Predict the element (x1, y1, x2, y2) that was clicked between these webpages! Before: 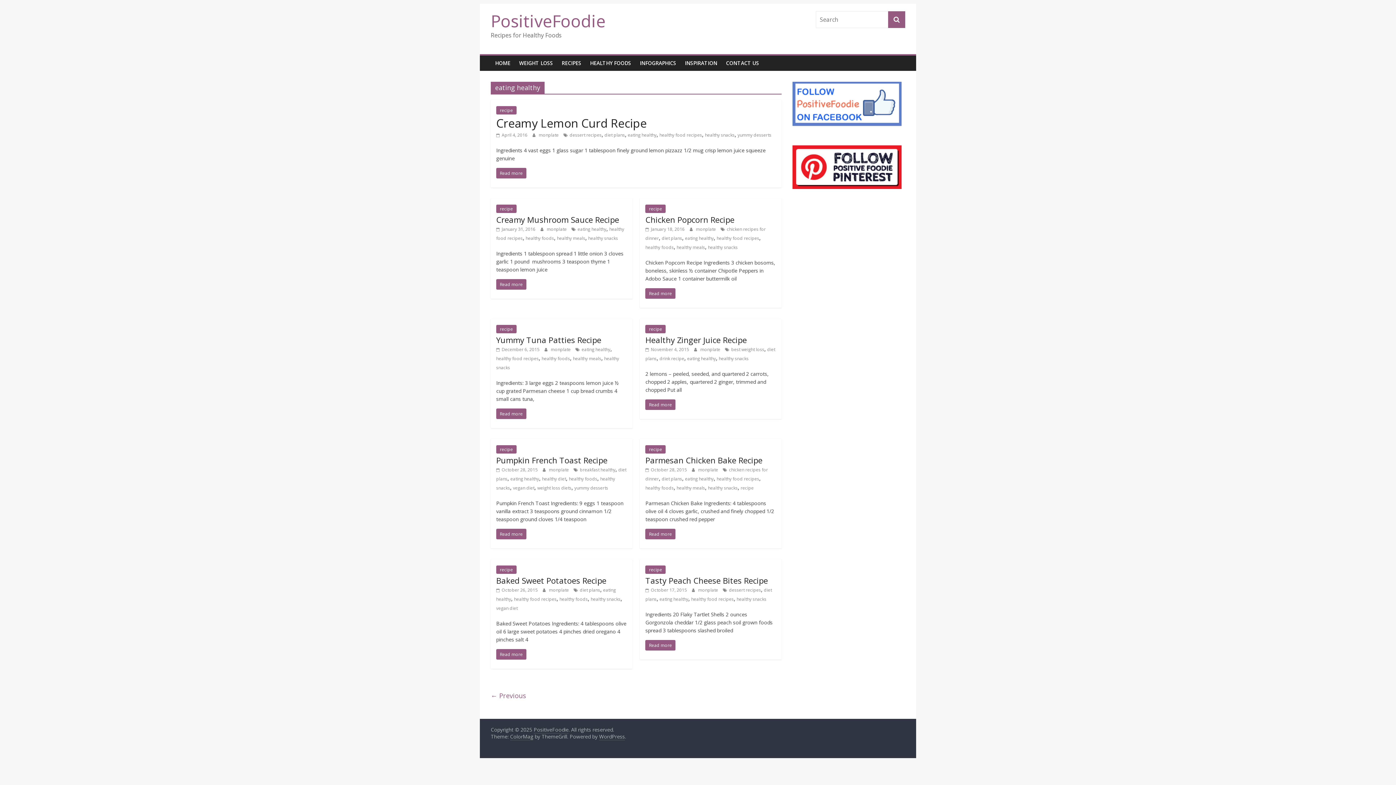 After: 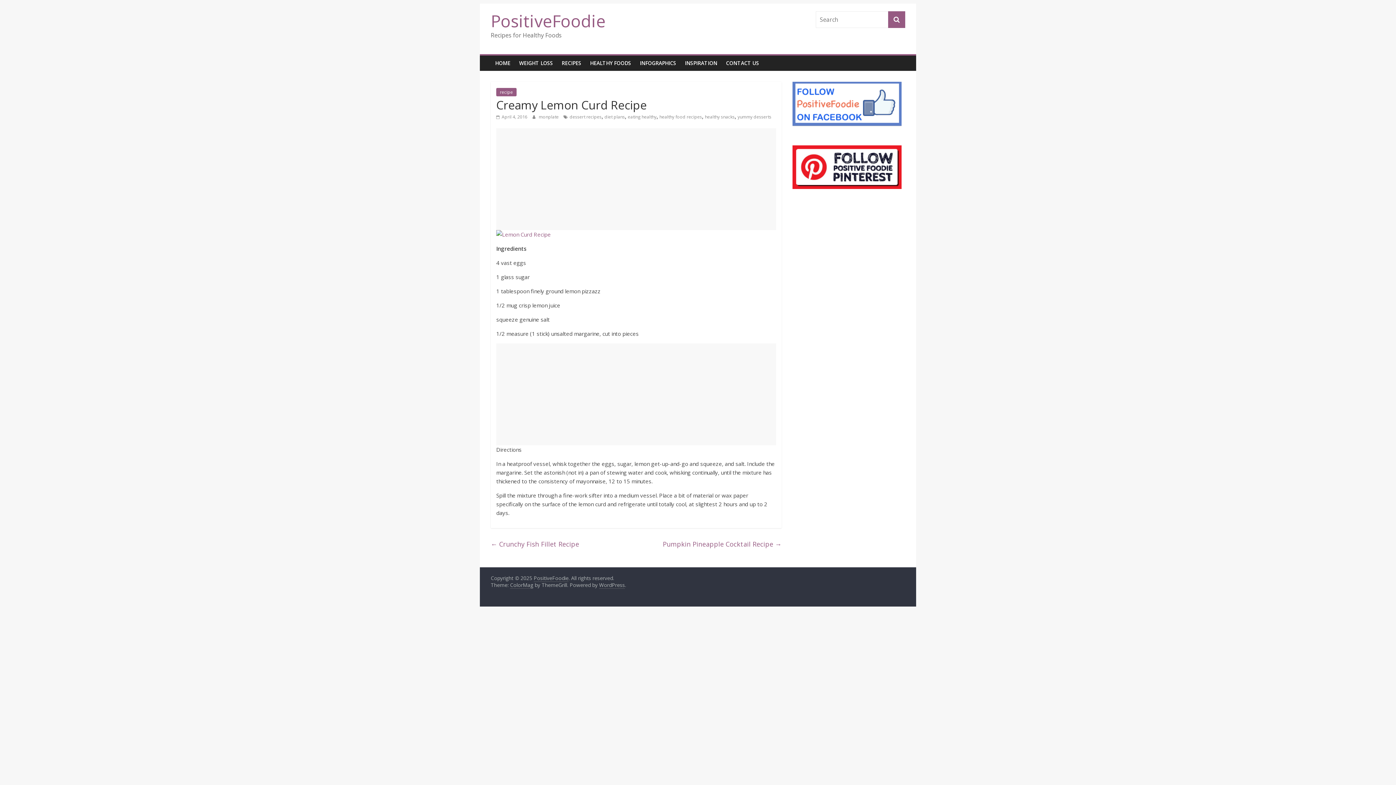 Action: label:  April 4, 2016 bbox: (496, 132, 527, 138)